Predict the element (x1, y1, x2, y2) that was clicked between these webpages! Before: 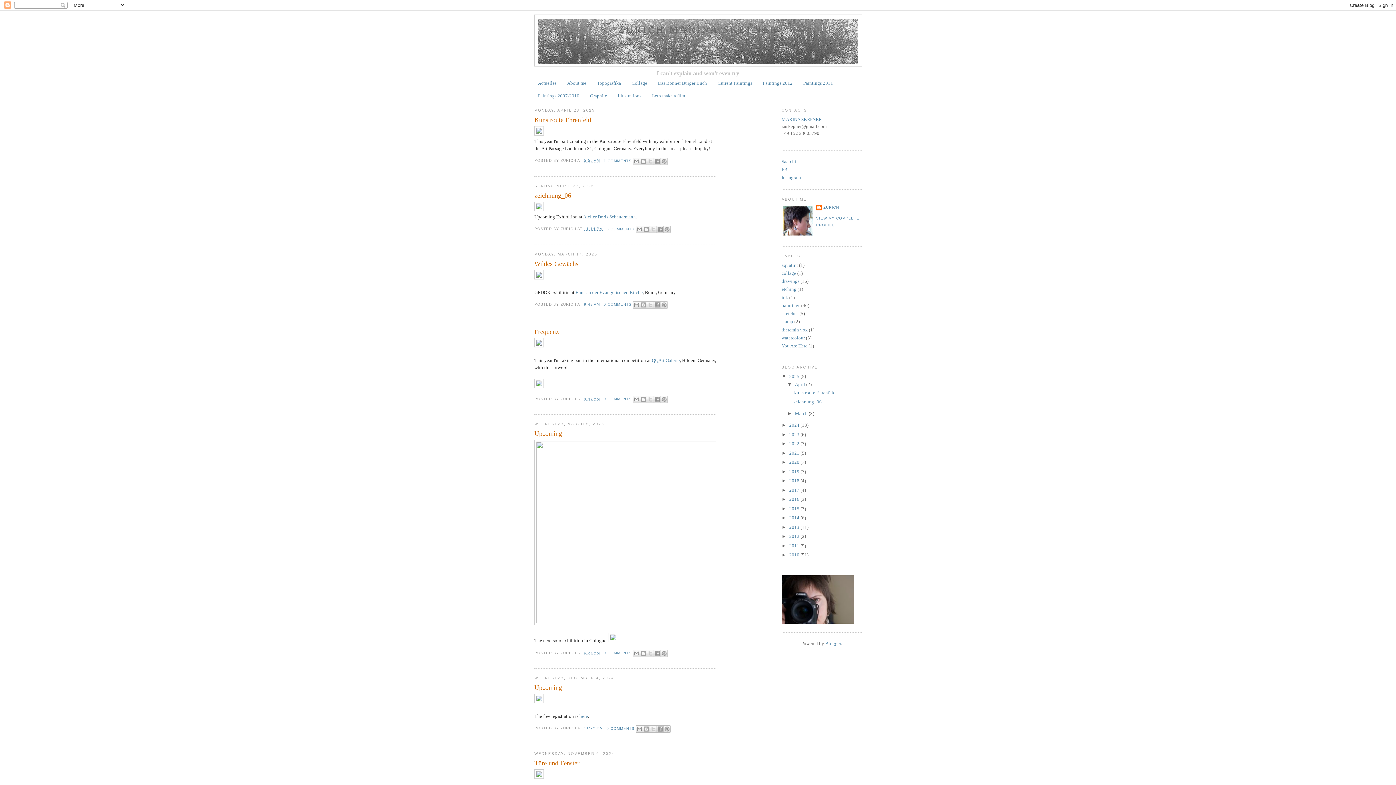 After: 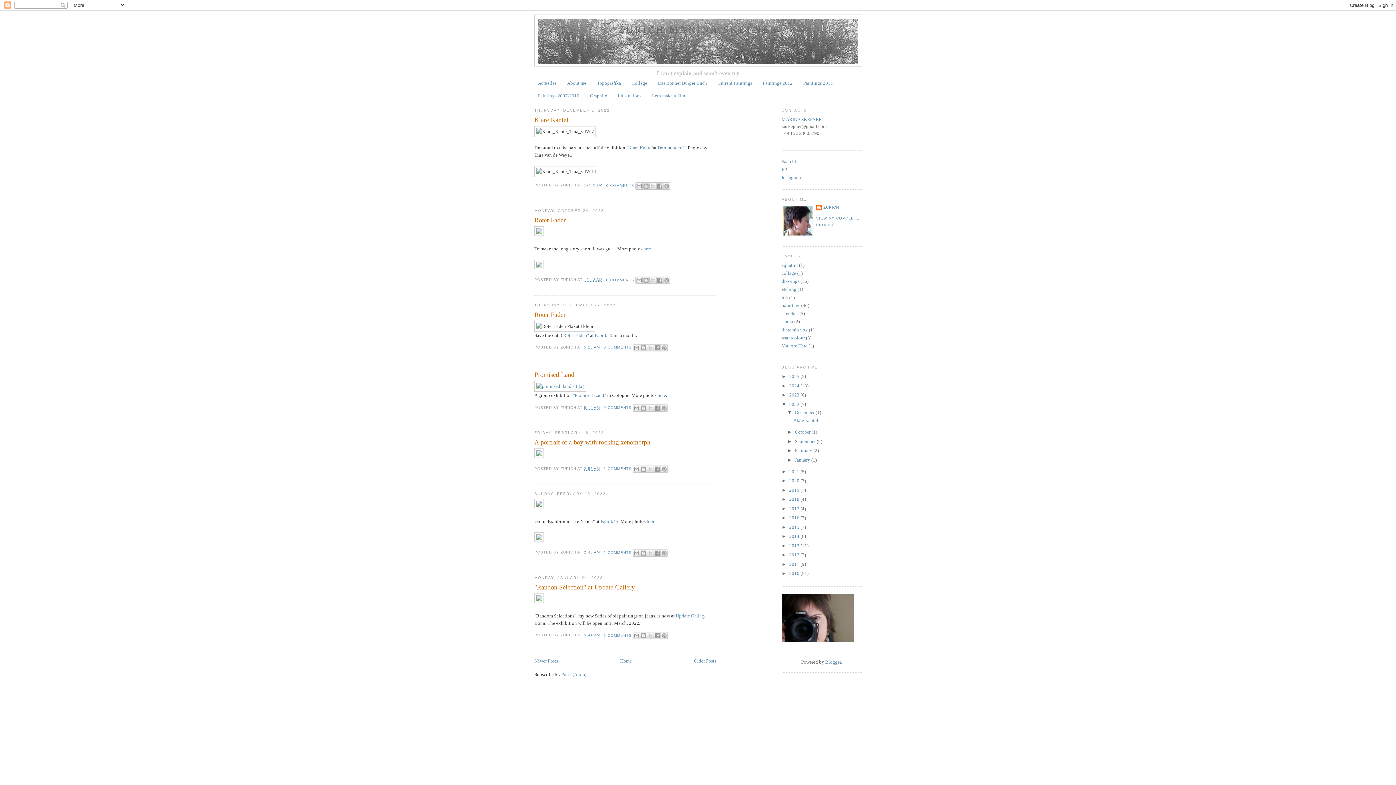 Action: bbox: (789, 441, 800, 446) label: 2022 